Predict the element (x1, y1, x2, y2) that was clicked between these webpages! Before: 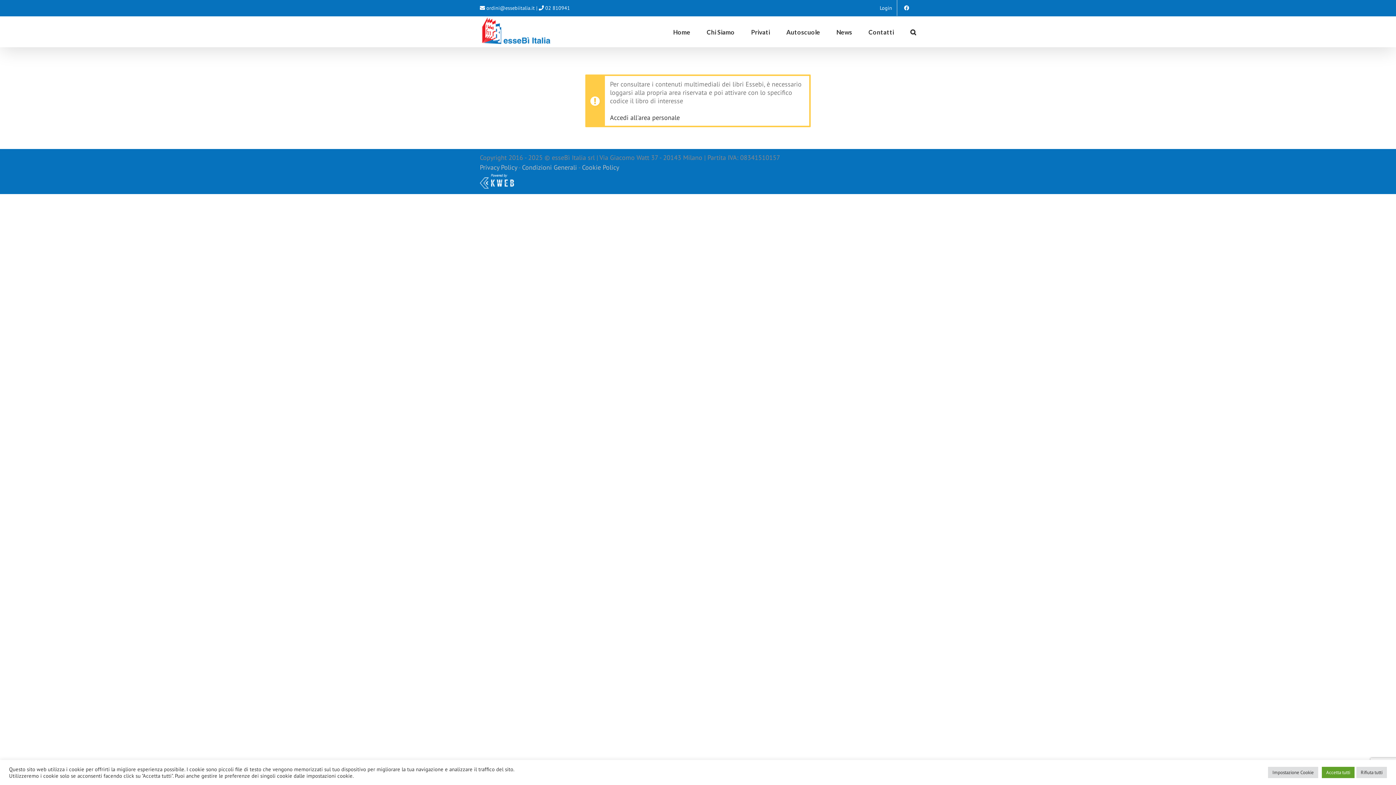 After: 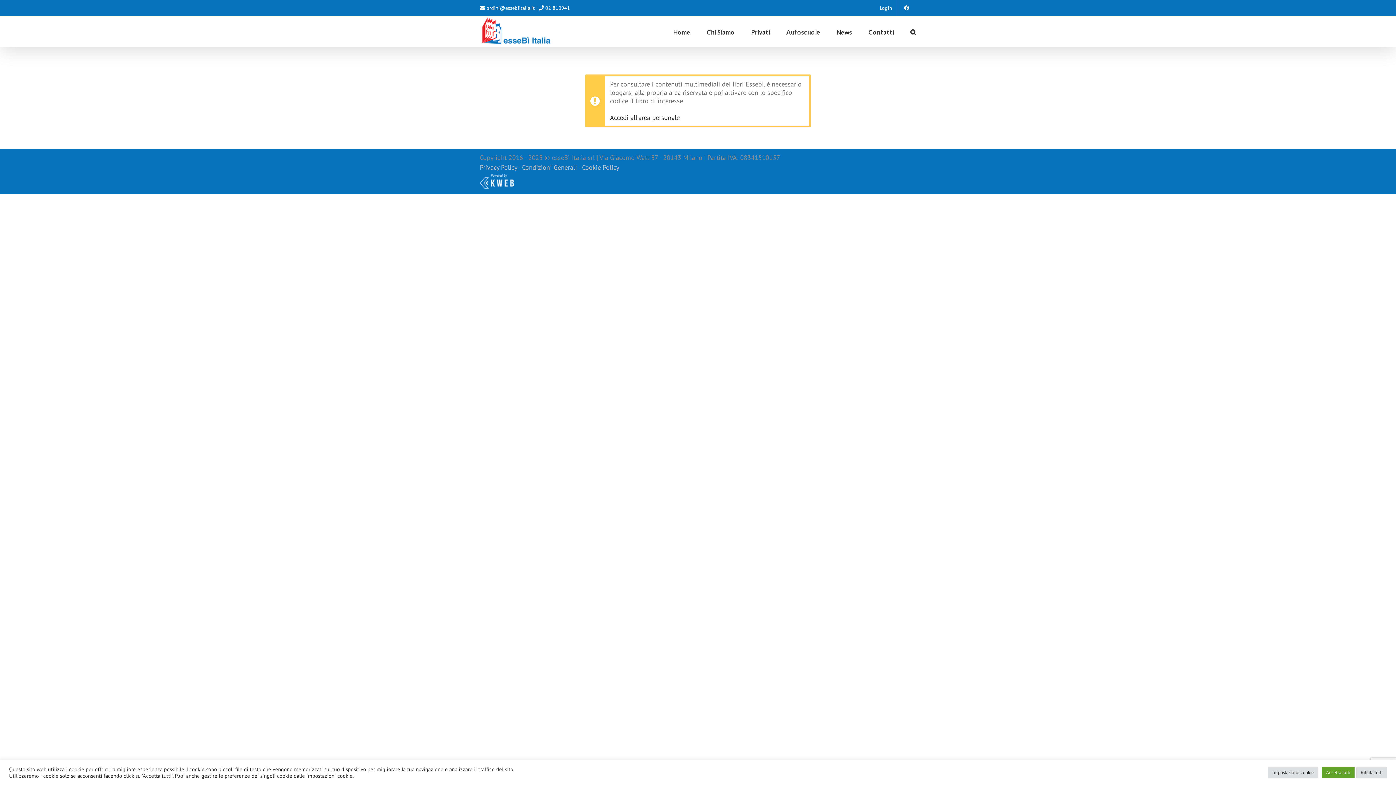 Action: bbox: (545, 4, 570, 11) label: 02 810941